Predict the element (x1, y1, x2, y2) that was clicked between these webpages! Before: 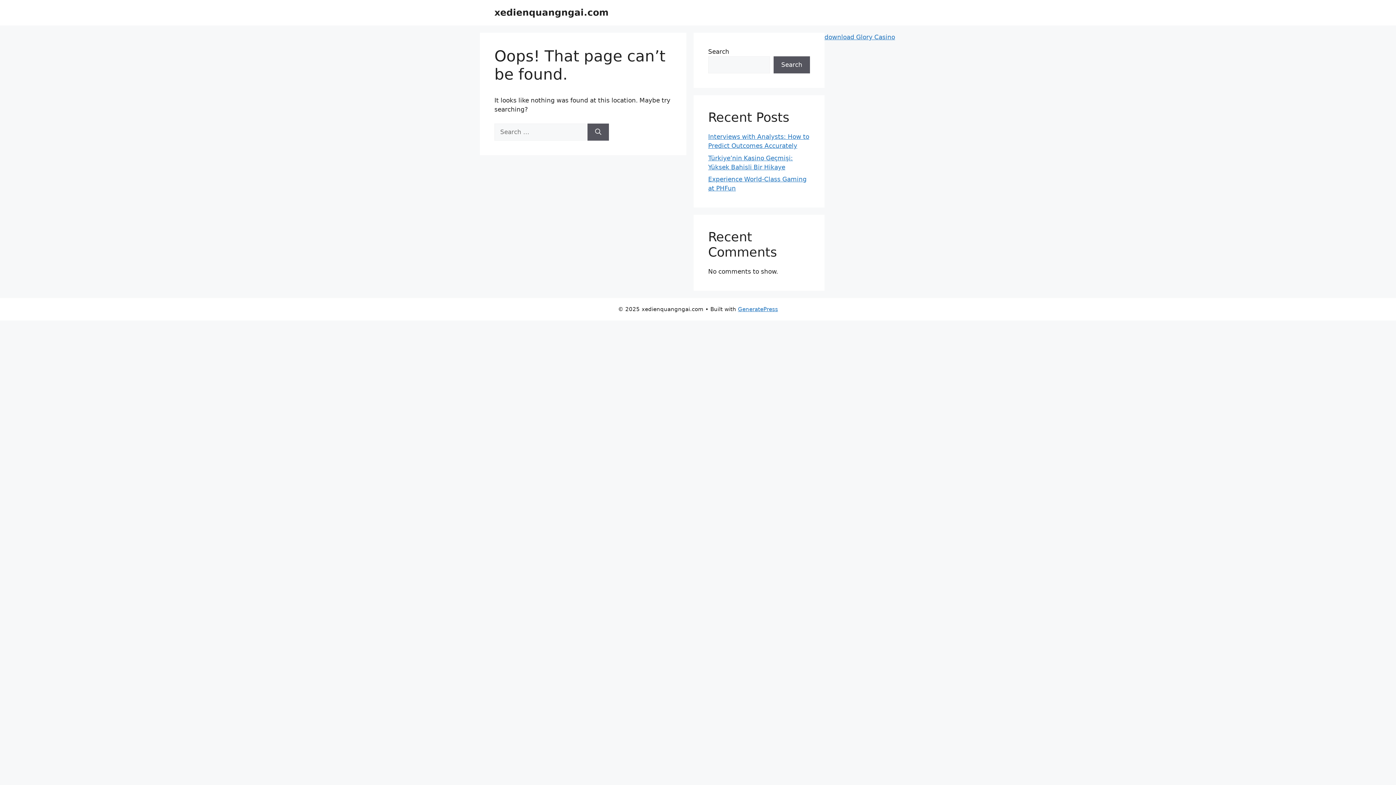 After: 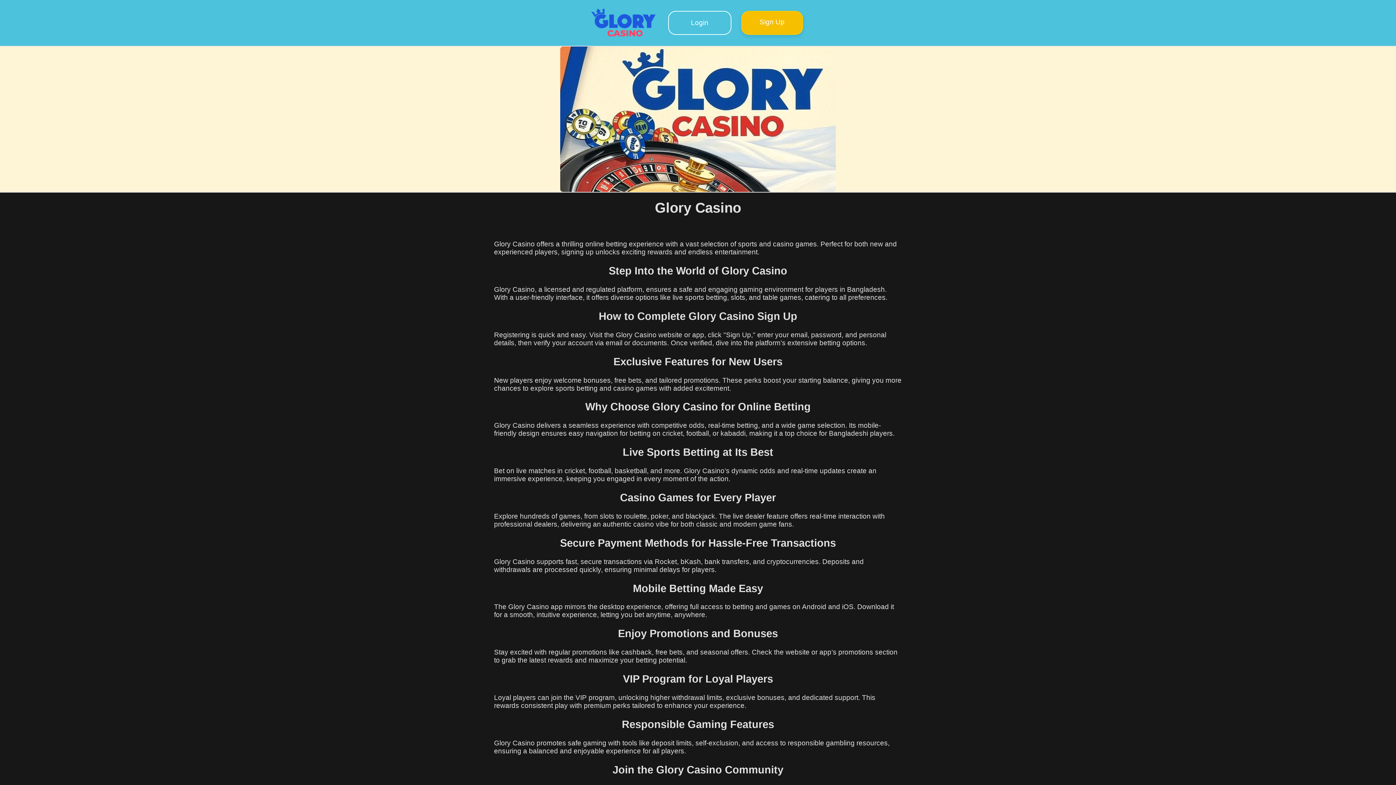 Action: bbox: (824, 33, 895, 40) label: download Glory Casino